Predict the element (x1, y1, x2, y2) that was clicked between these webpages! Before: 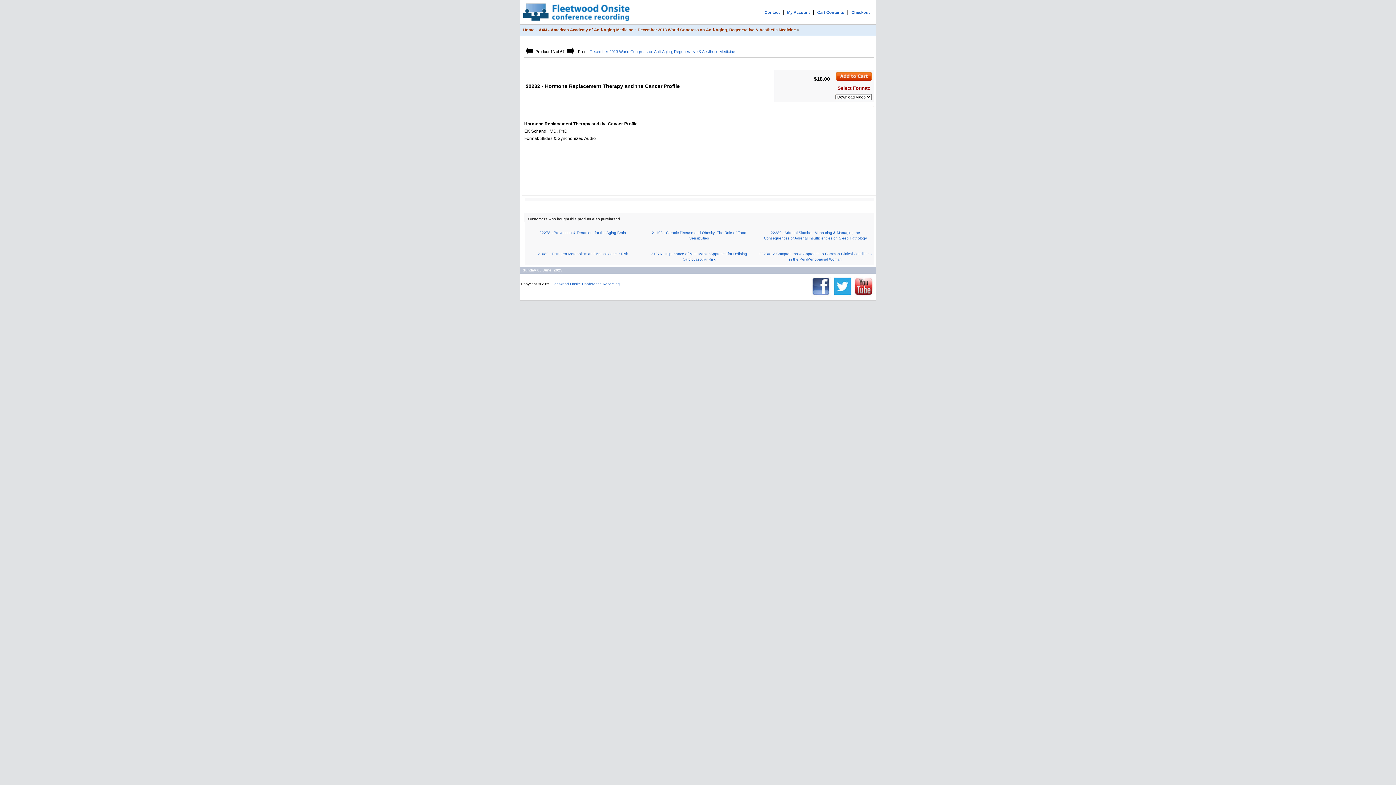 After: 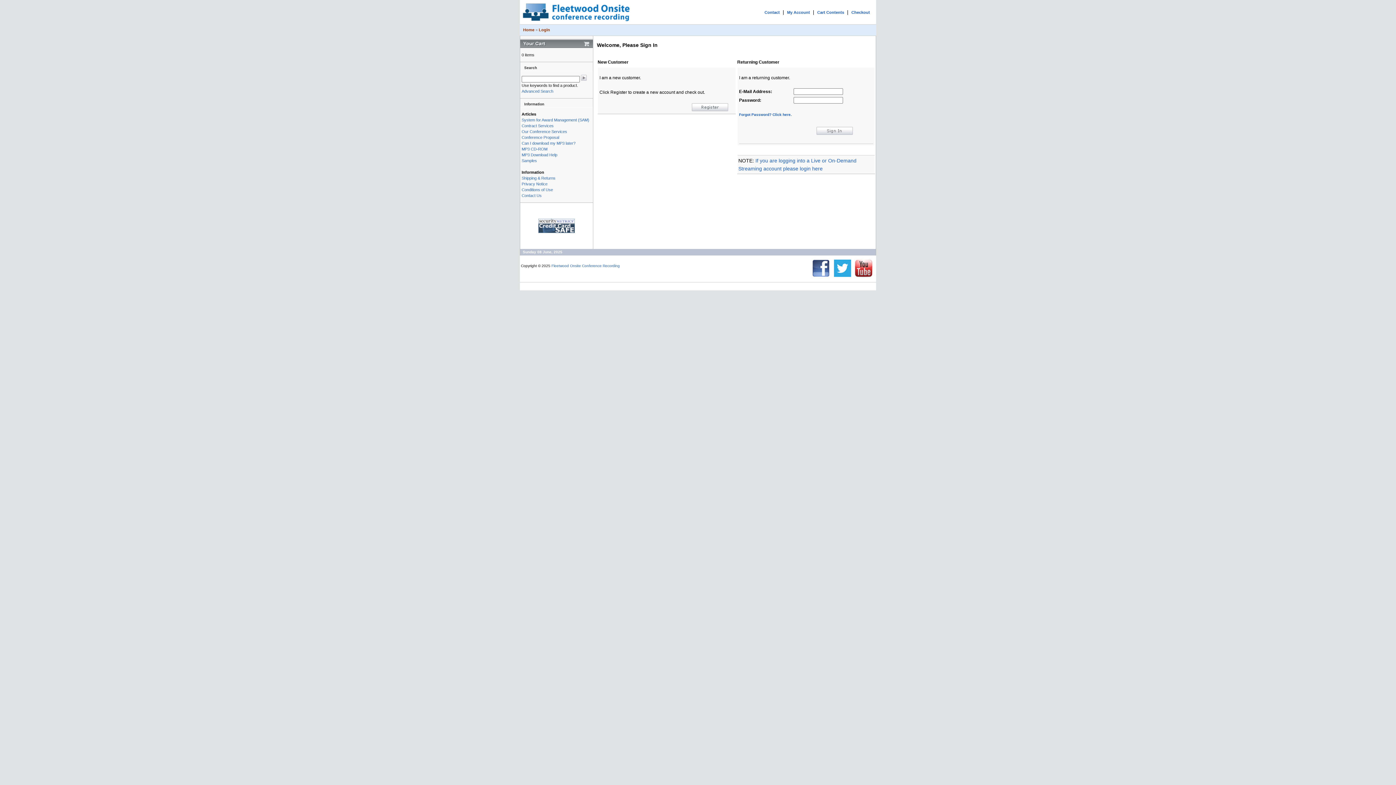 Action: label: Checkout bbox: (851, 10, 870, 14)